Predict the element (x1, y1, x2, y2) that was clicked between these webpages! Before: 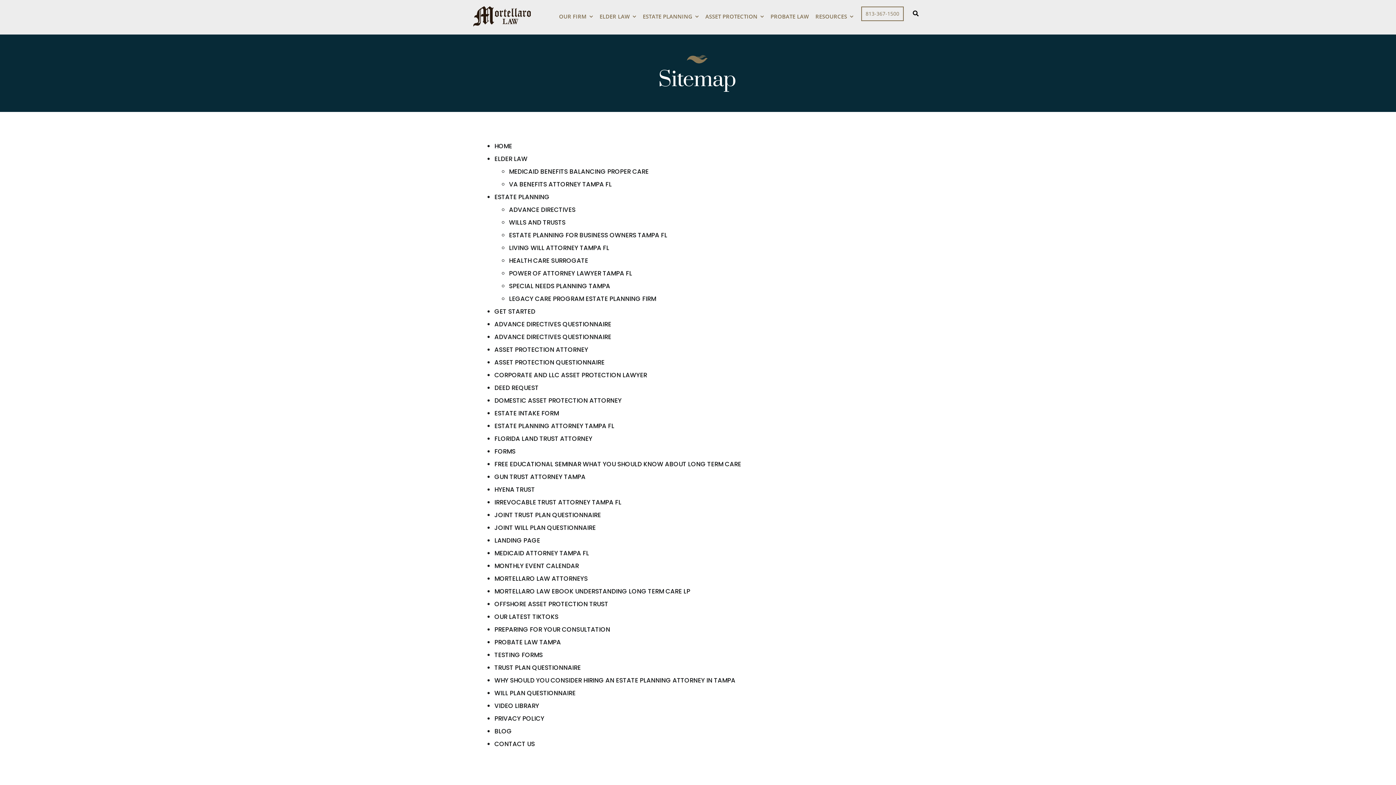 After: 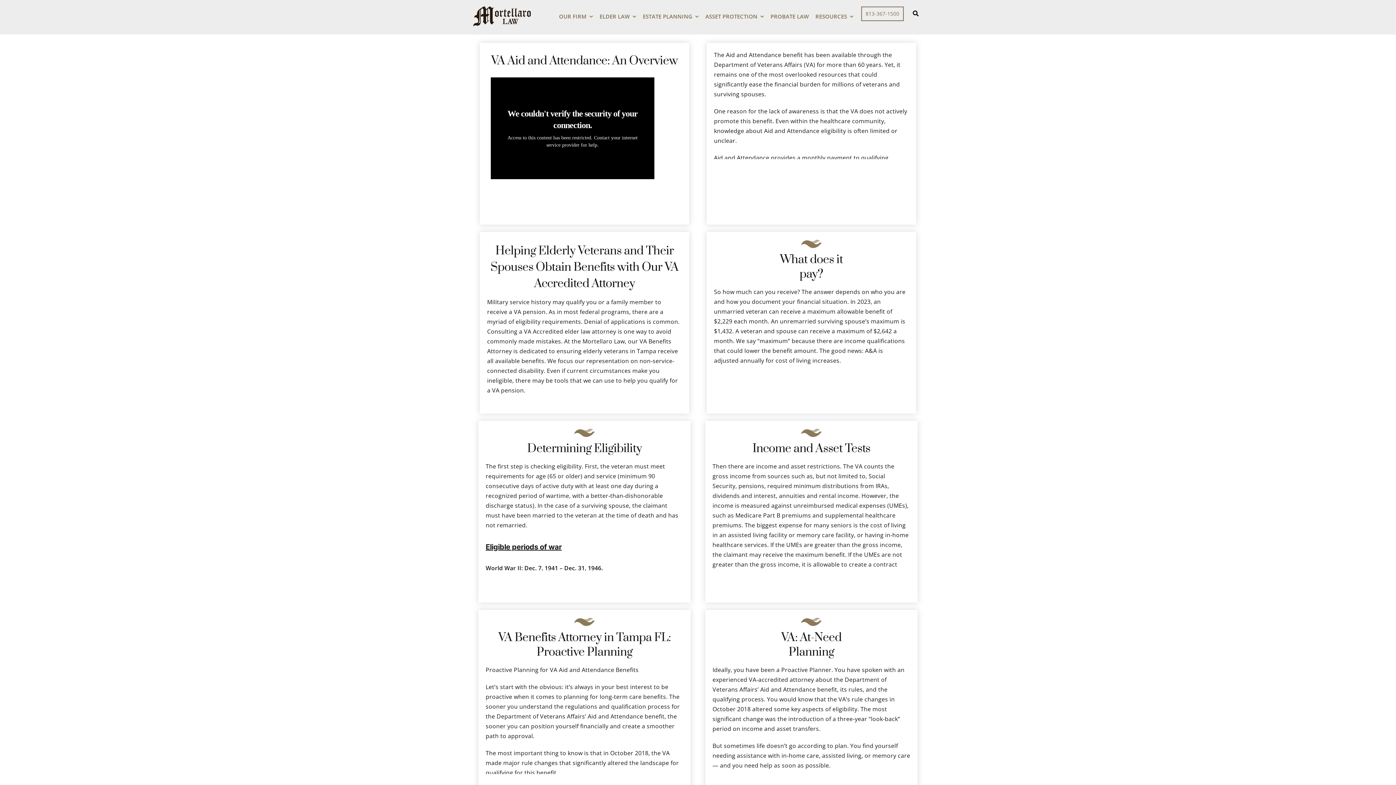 Action: label: VA BENEFITS ATTORNEY TAMPA FL bbox: (509, 180, 611, 188)